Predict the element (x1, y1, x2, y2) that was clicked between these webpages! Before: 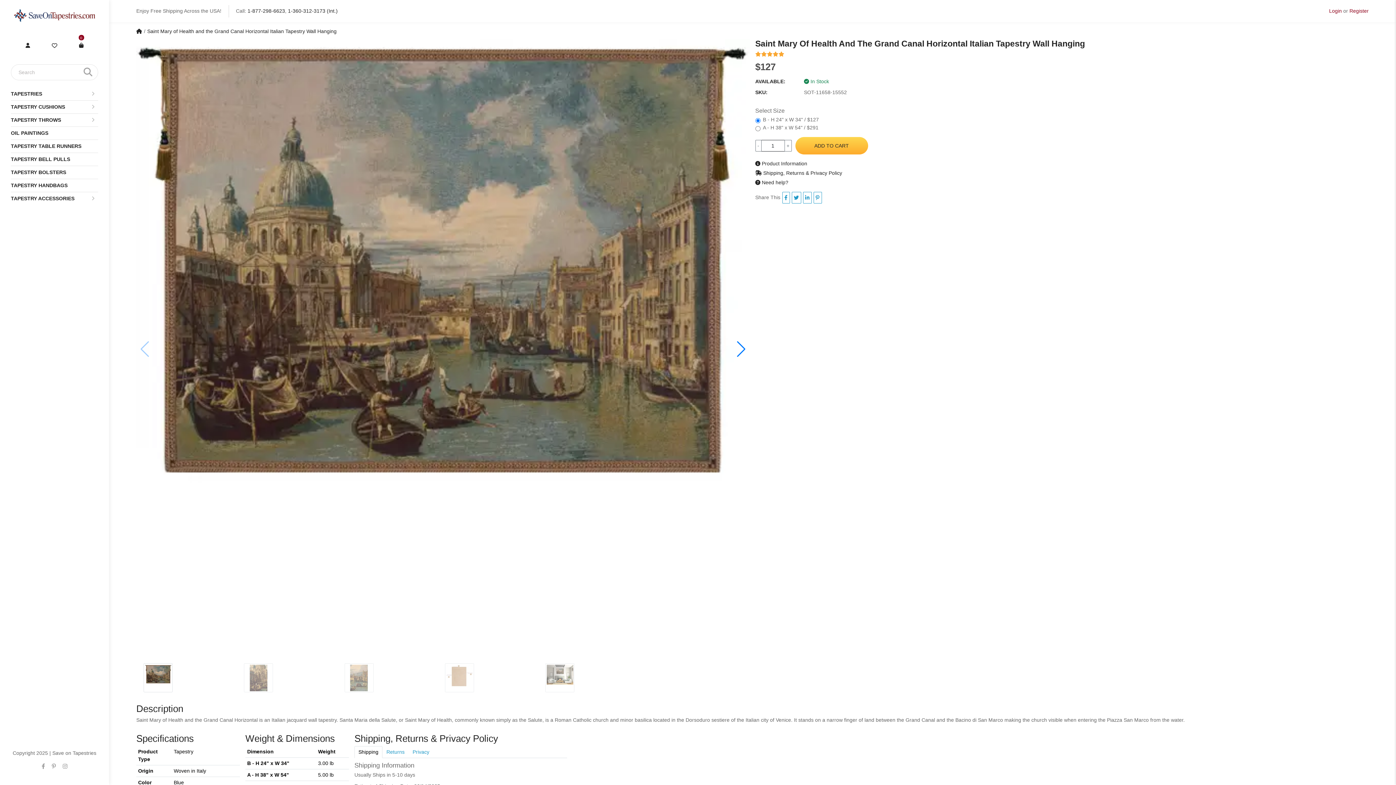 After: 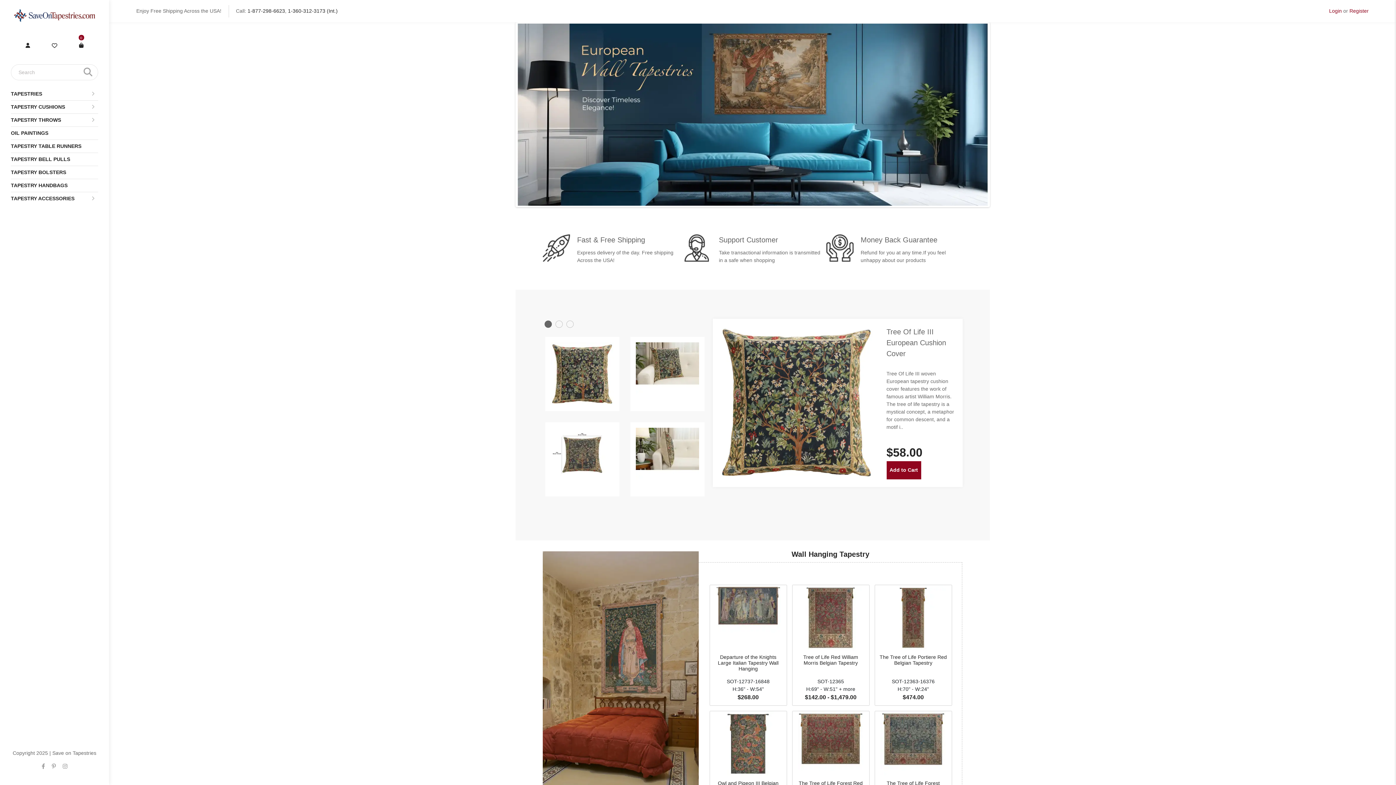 Action: bbox: (10, 12, 98, 17)